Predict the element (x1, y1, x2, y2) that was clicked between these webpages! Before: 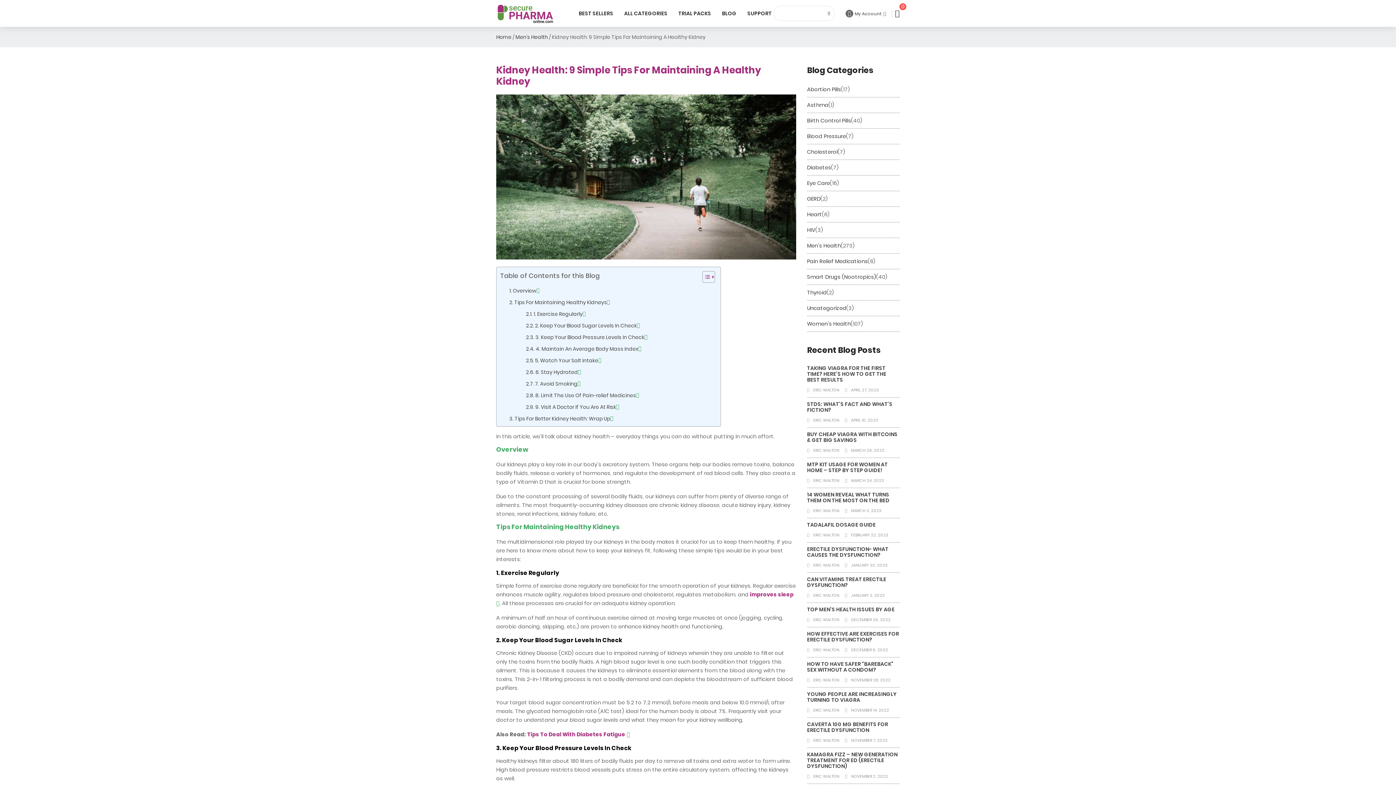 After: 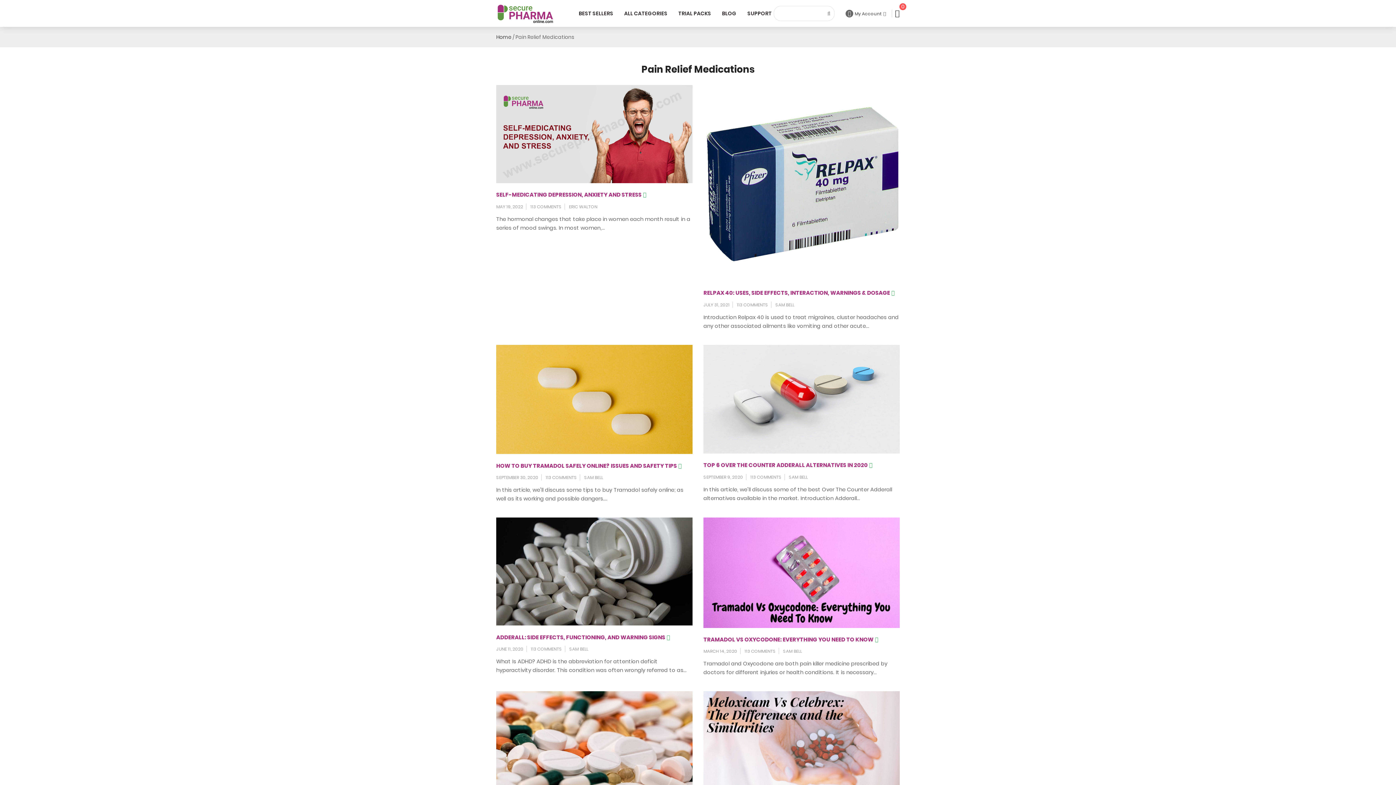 Action: bbox: (807, 257, 868, 265) label: Pain Relief Medications